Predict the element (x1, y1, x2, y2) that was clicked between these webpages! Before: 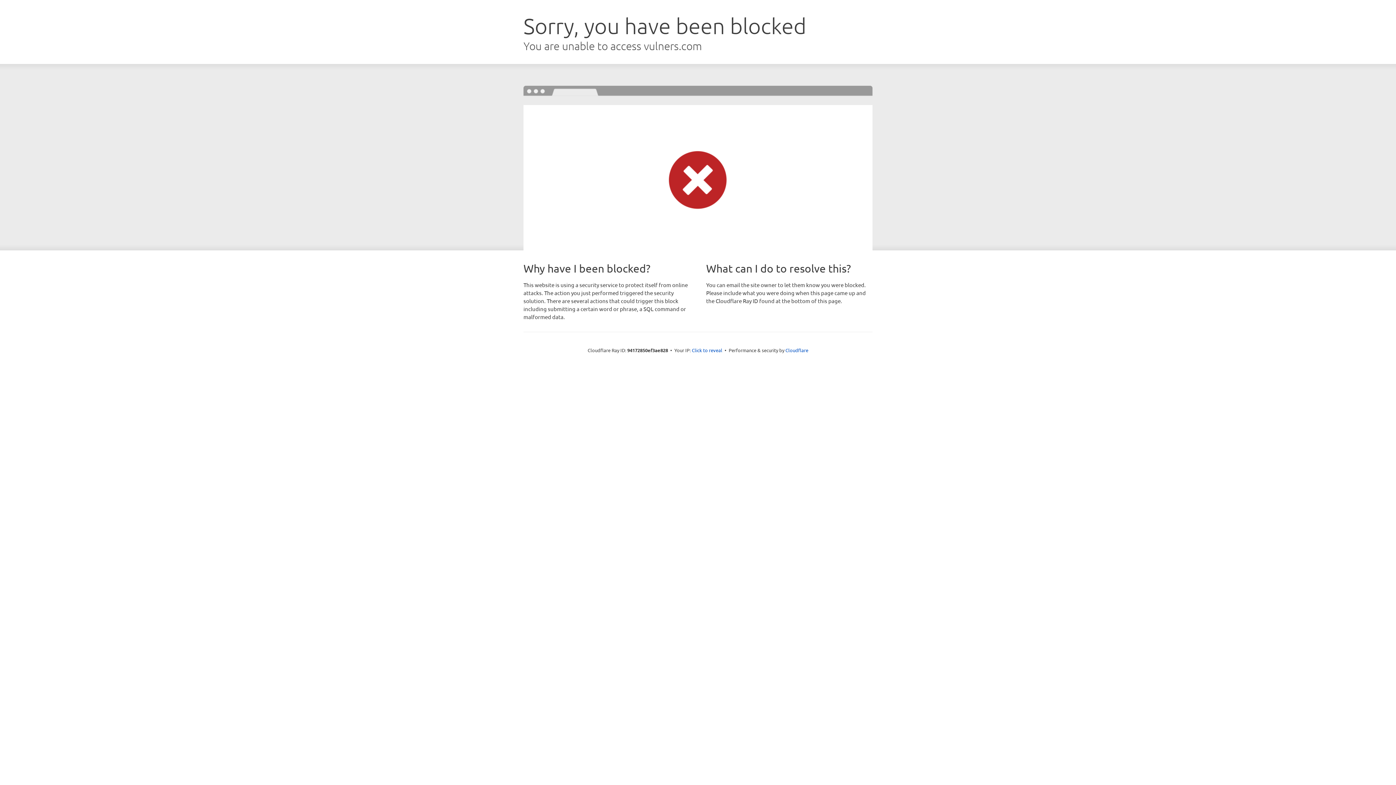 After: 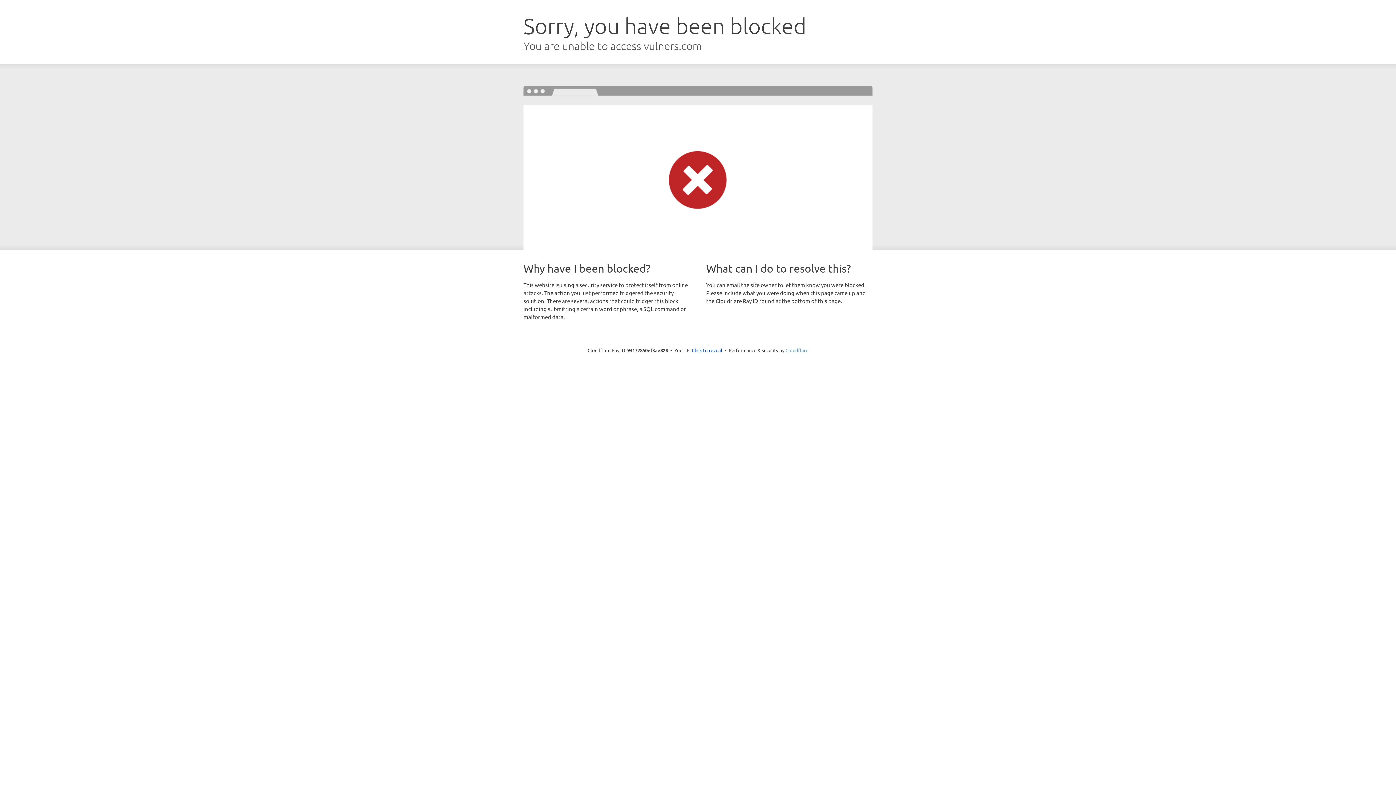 Action: label: Cloudflare bbox: (785, 347, 808, 353)